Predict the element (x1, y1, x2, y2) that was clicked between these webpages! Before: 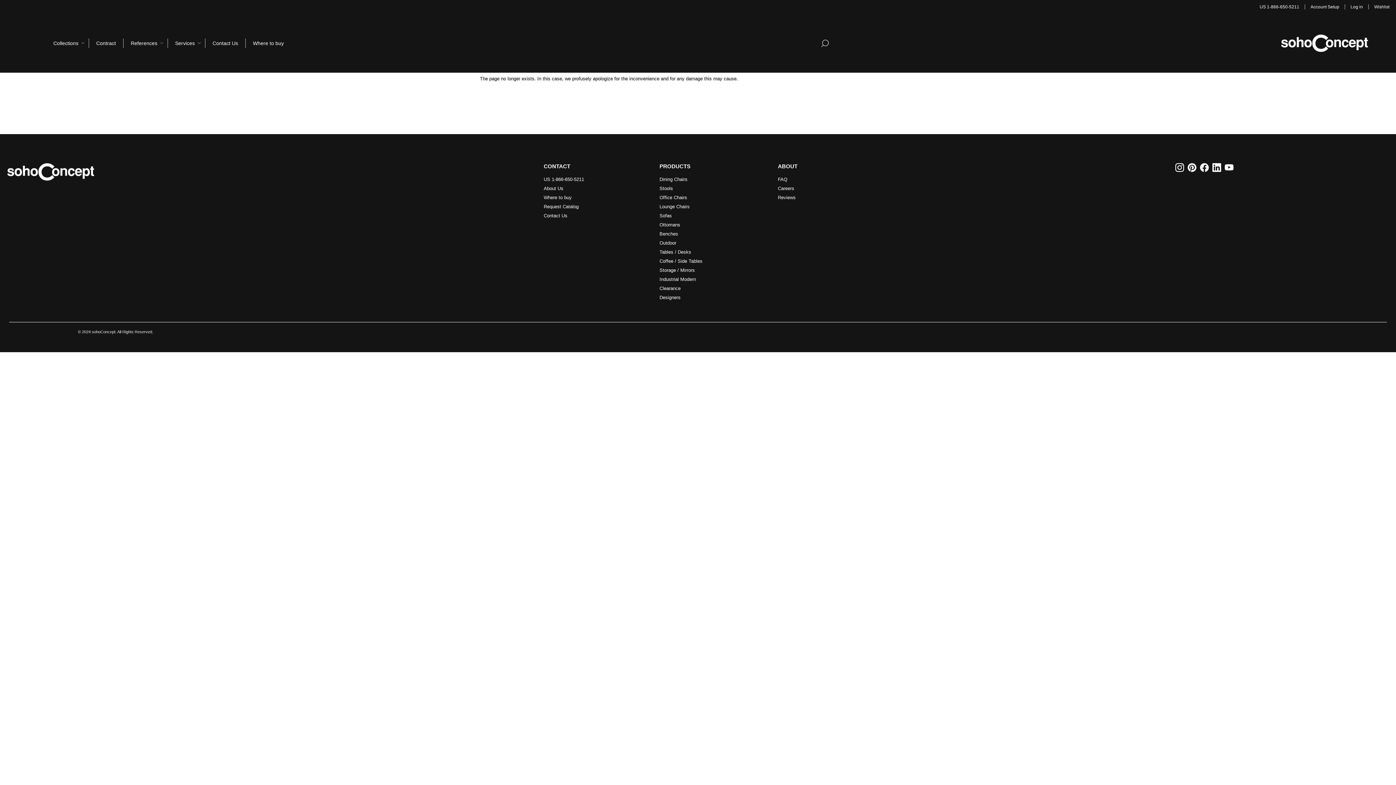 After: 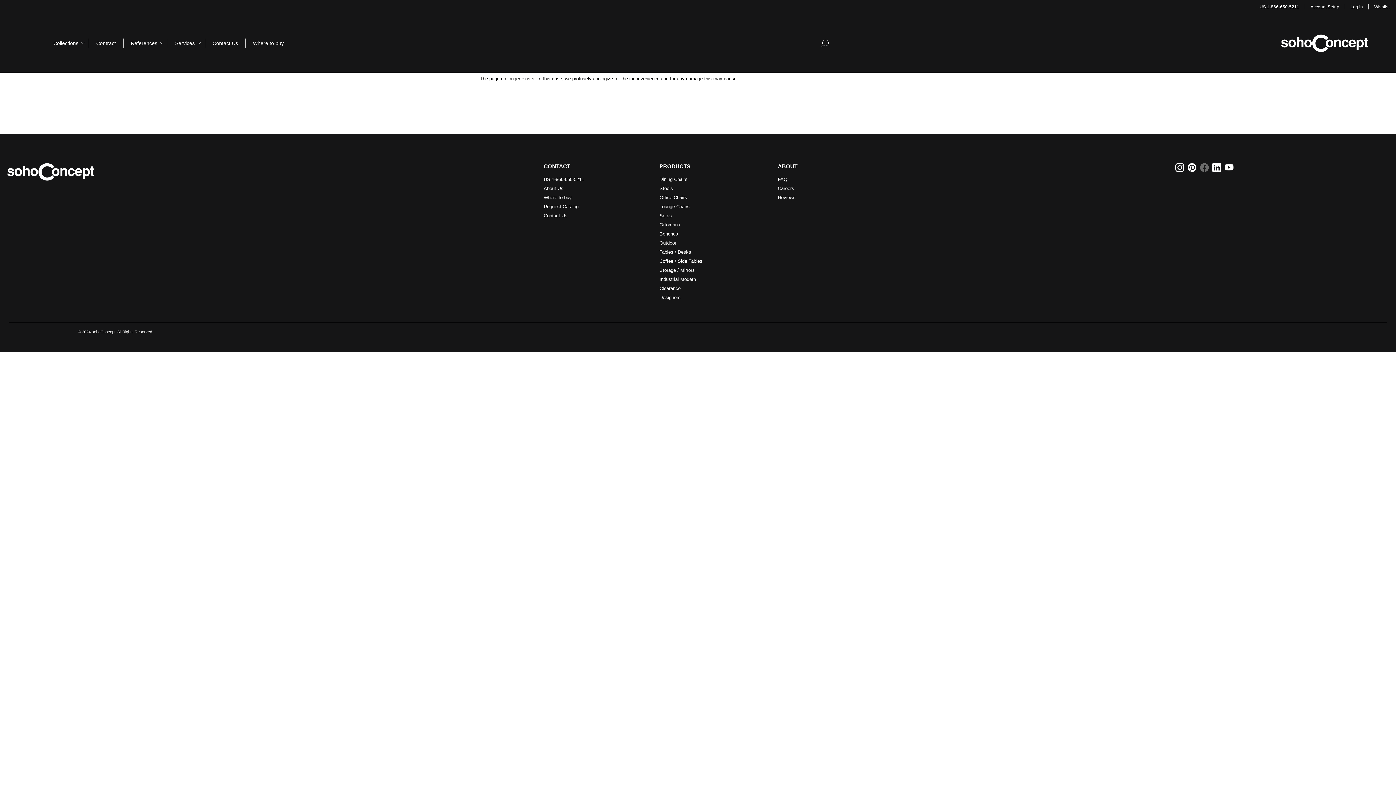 Action: bbox: (1196, 163, 1209, 302)